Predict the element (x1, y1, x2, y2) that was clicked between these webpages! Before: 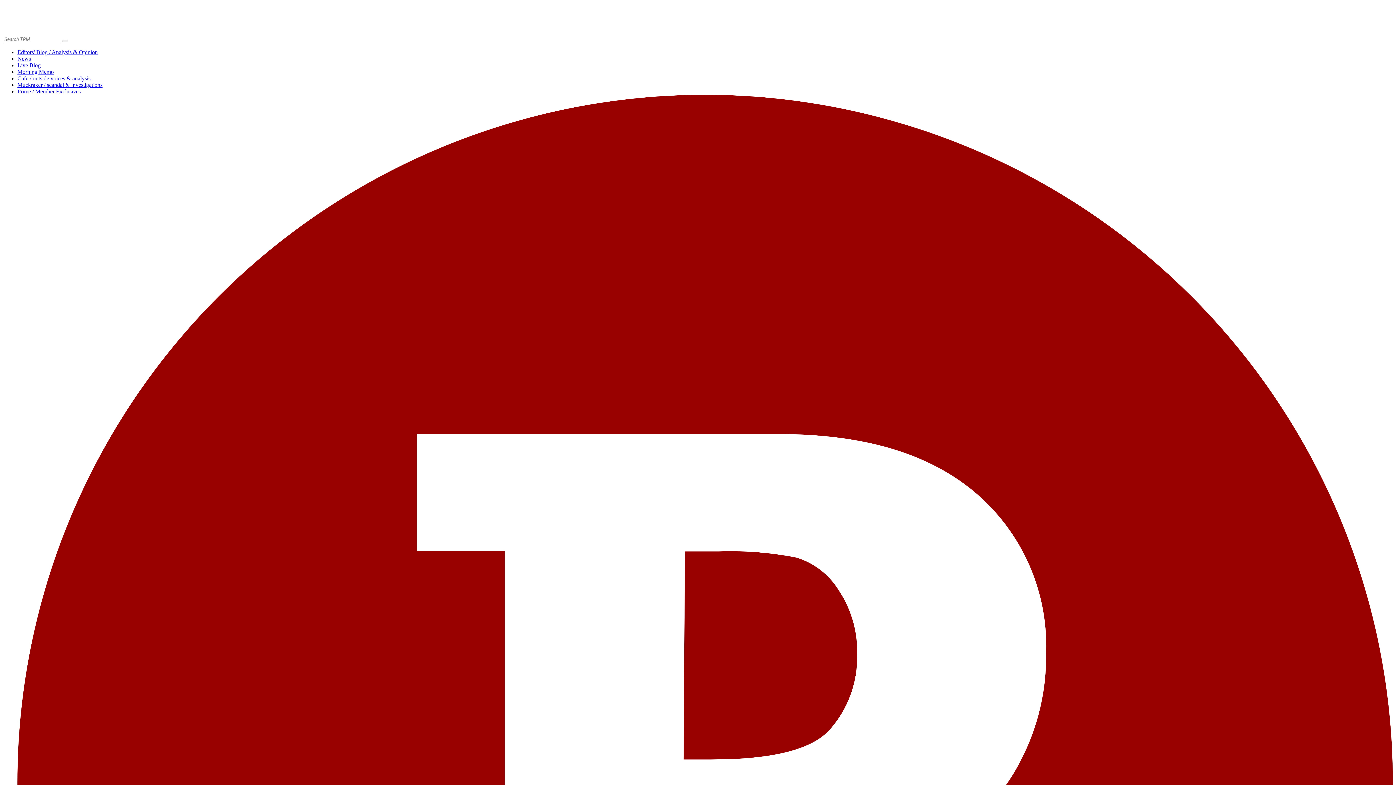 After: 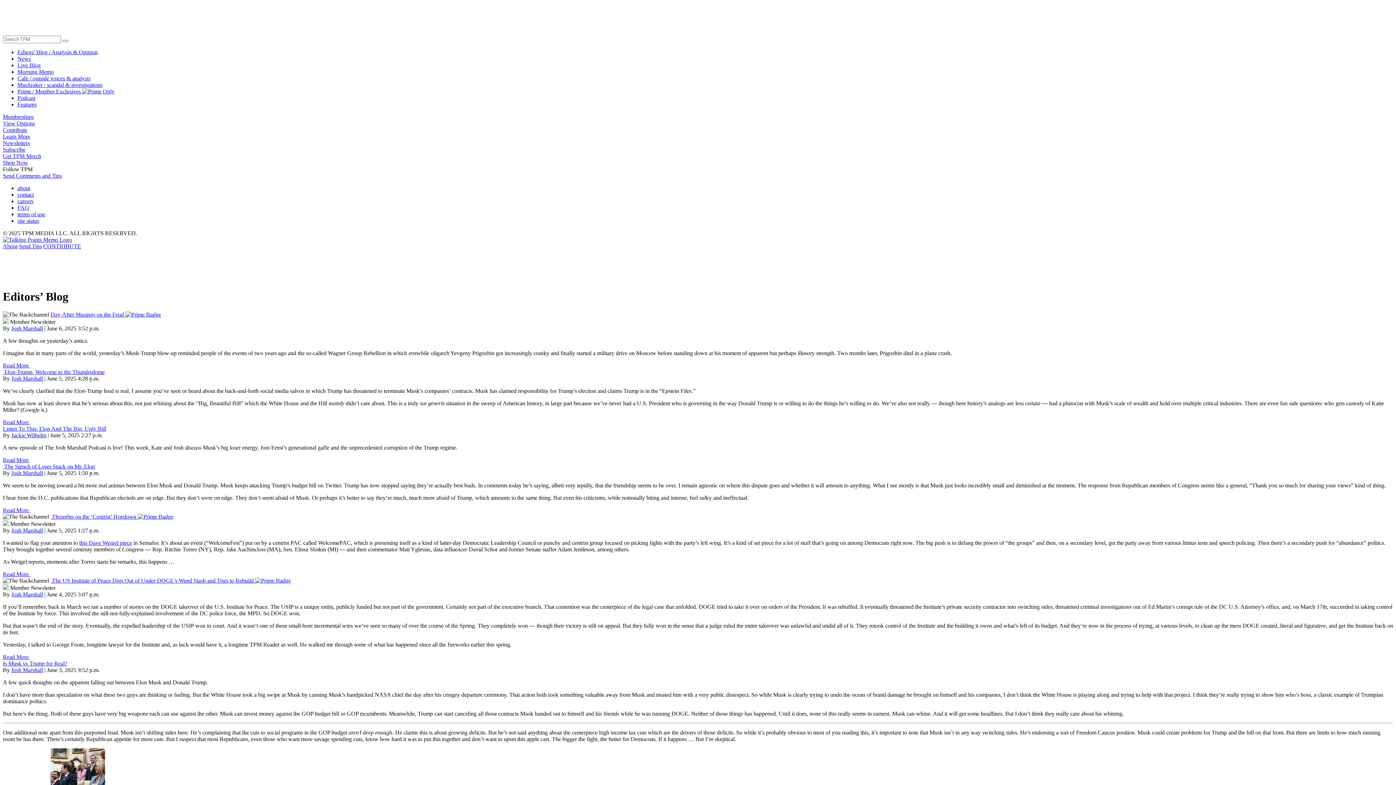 Action: label: Editors' Blog / Analysis & Opinion bbox: (17, 49, 97, 55)